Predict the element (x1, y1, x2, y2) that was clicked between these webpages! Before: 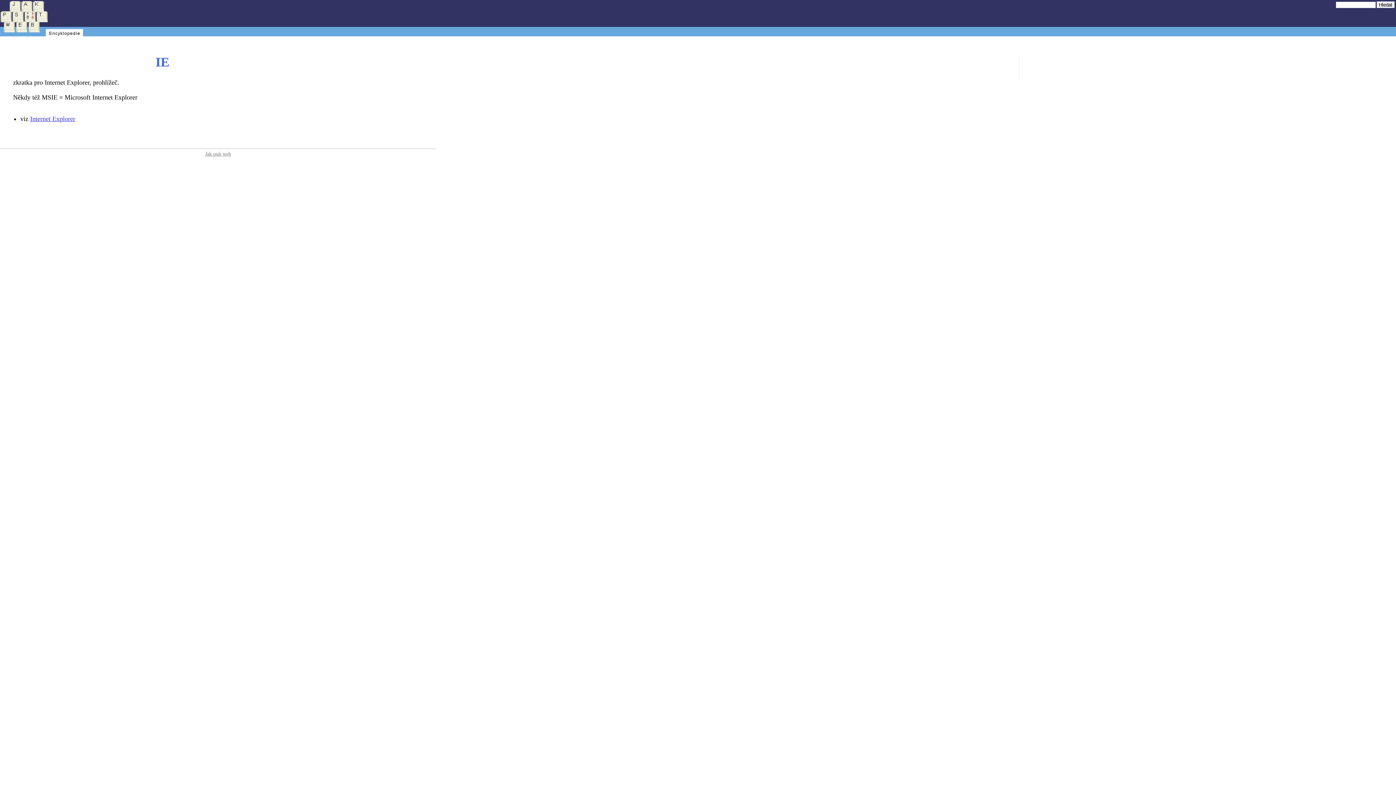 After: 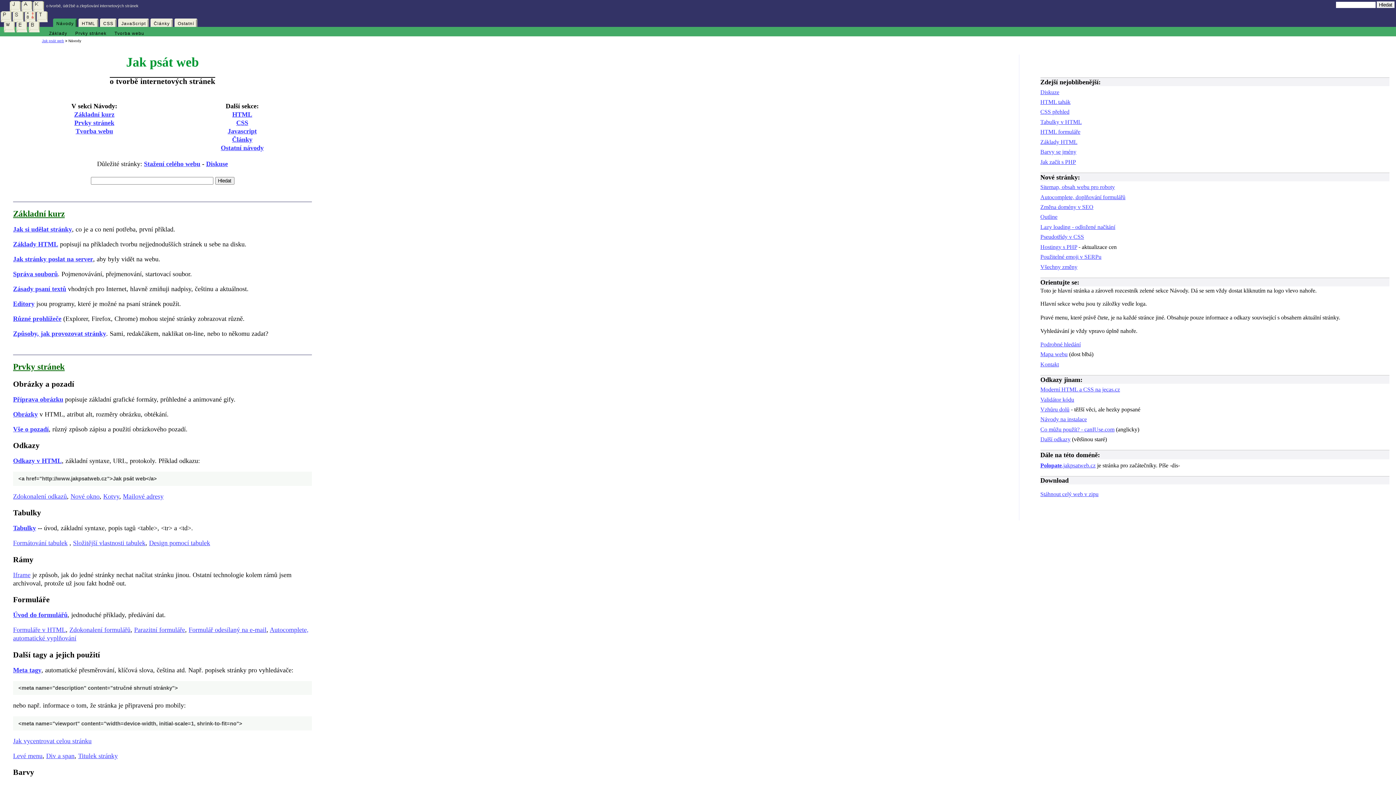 Action: bbox: (0, 29, 47, 33)